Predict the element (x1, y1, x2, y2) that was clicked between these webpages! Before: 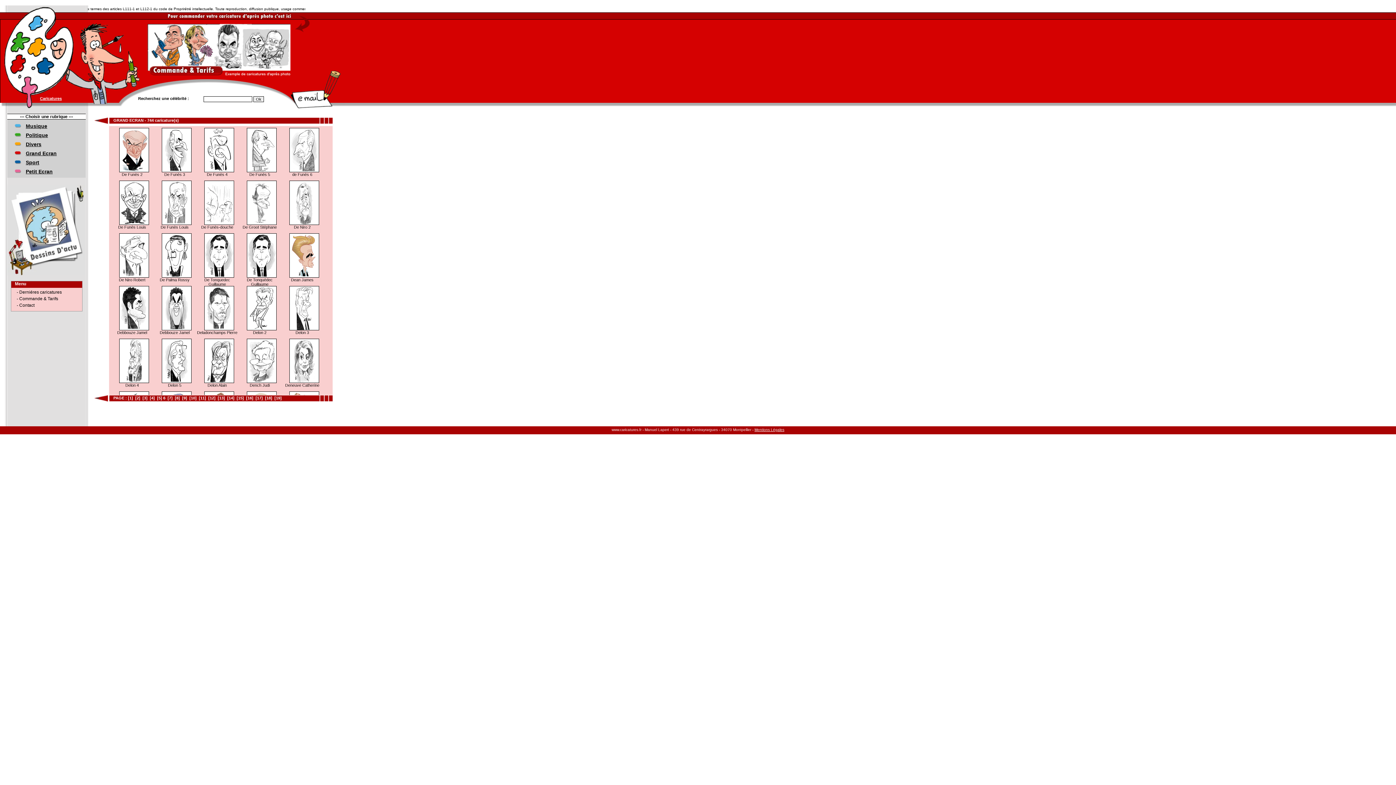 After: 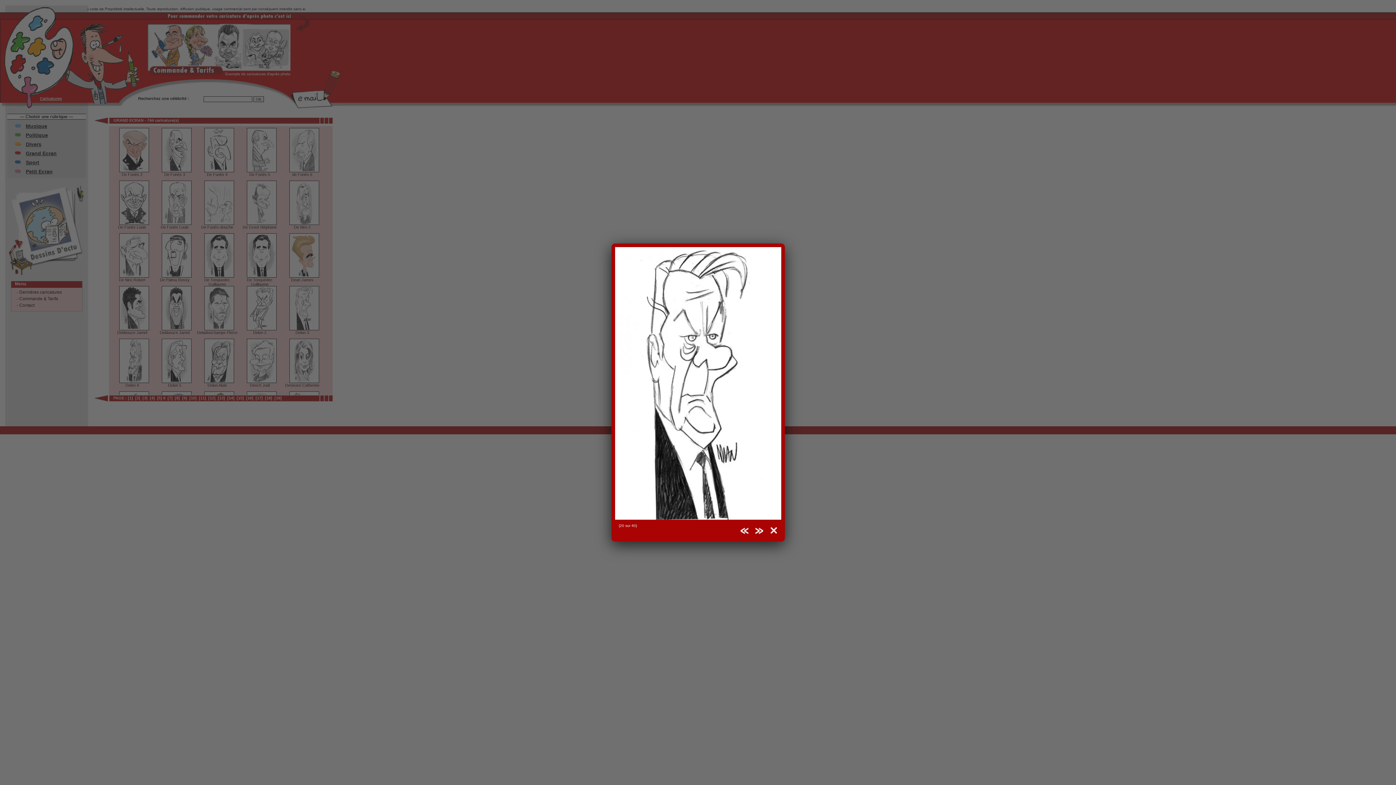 Action: bbox: (289, 326, 319, 331)